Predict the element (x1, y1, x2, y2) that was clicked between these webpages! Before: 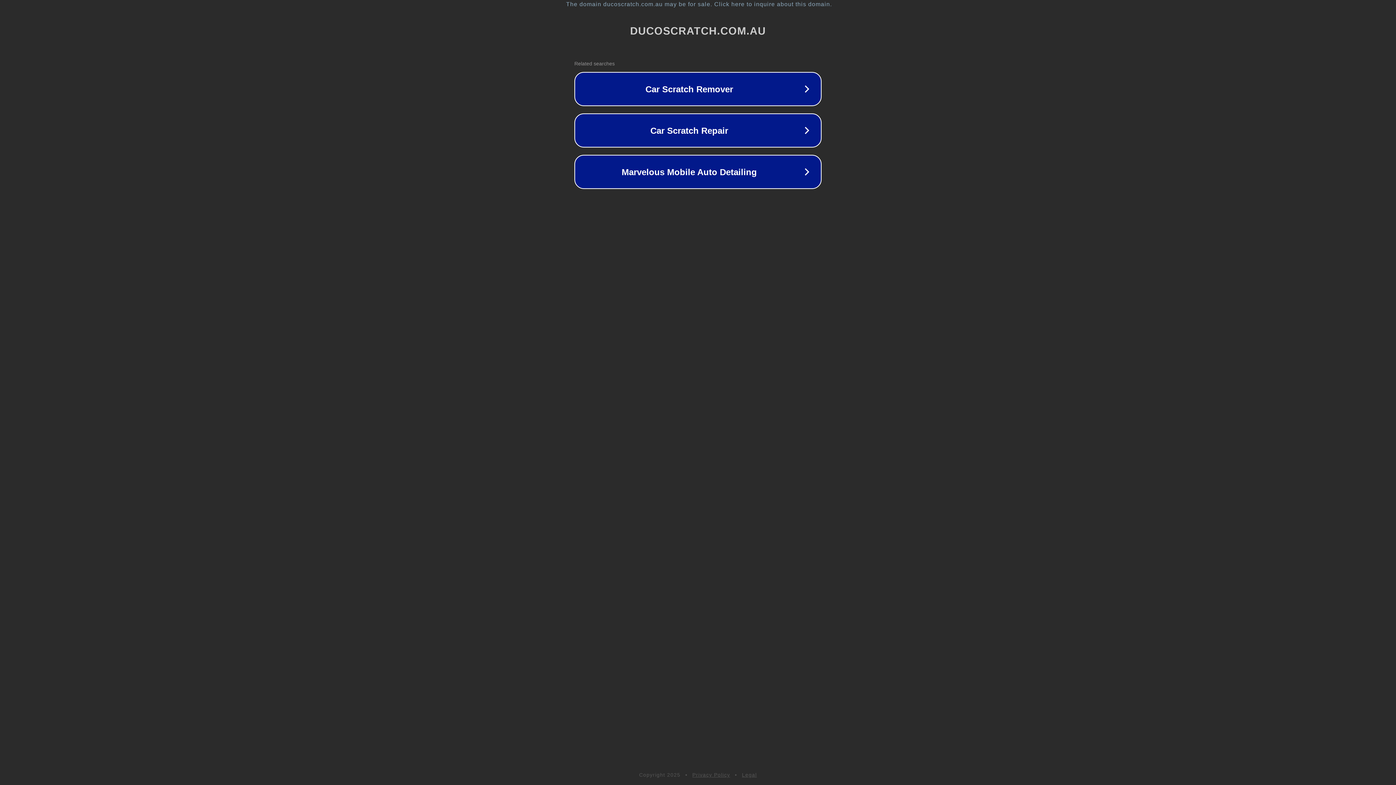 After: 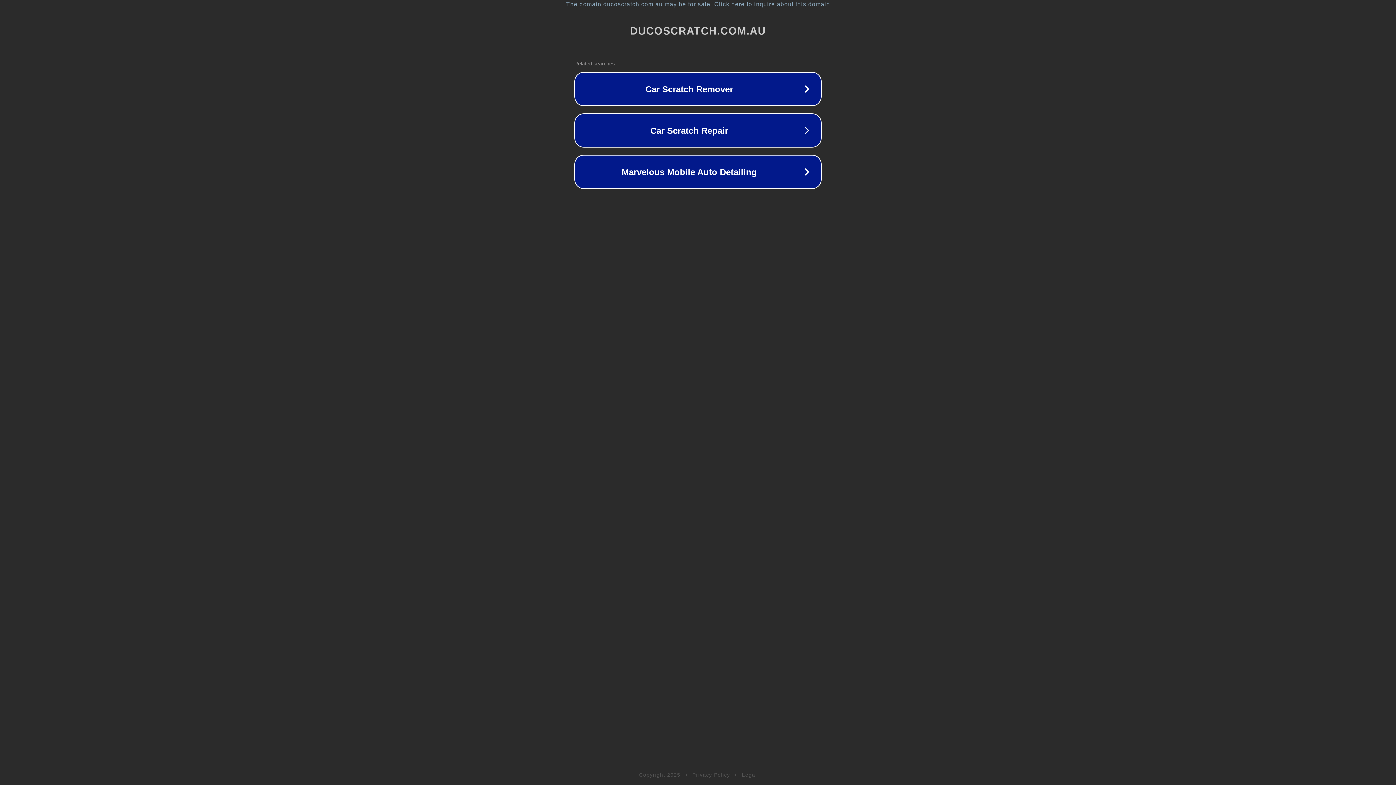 Action: bbox: (692, 772, 730, 778) label: Privacy Policy